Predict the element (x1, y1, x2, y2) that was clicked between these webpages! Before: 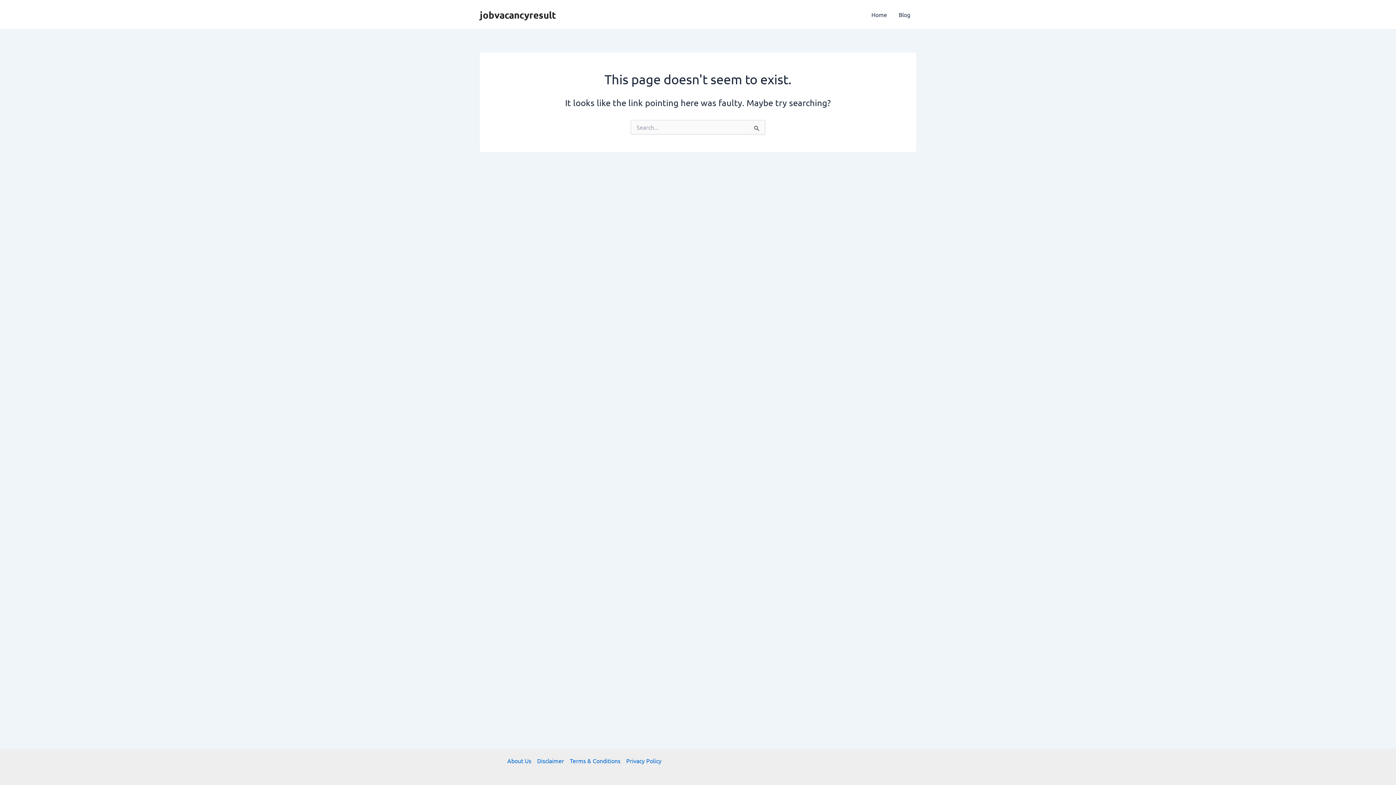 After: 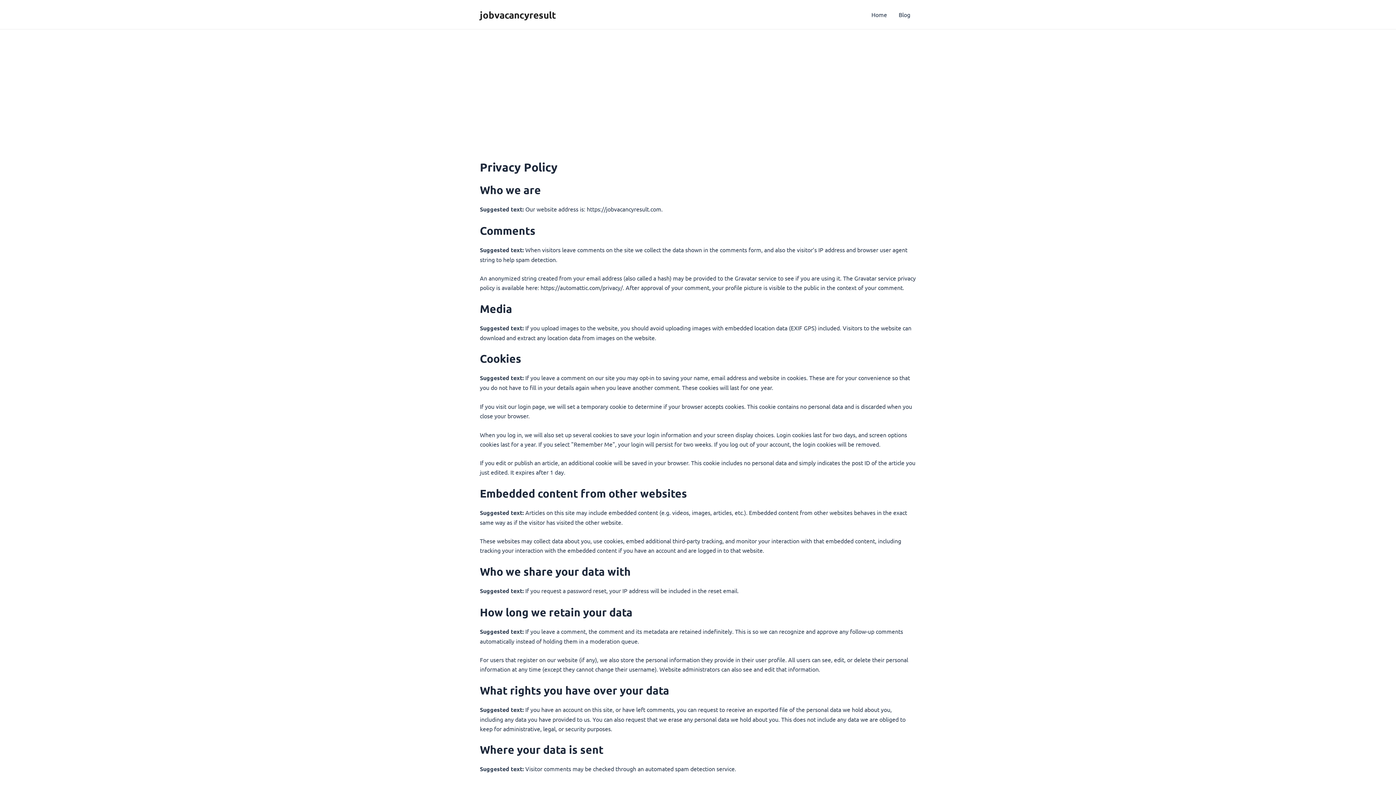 Action: label: Privacy Policy bbox: (623, 756, 661, 765)